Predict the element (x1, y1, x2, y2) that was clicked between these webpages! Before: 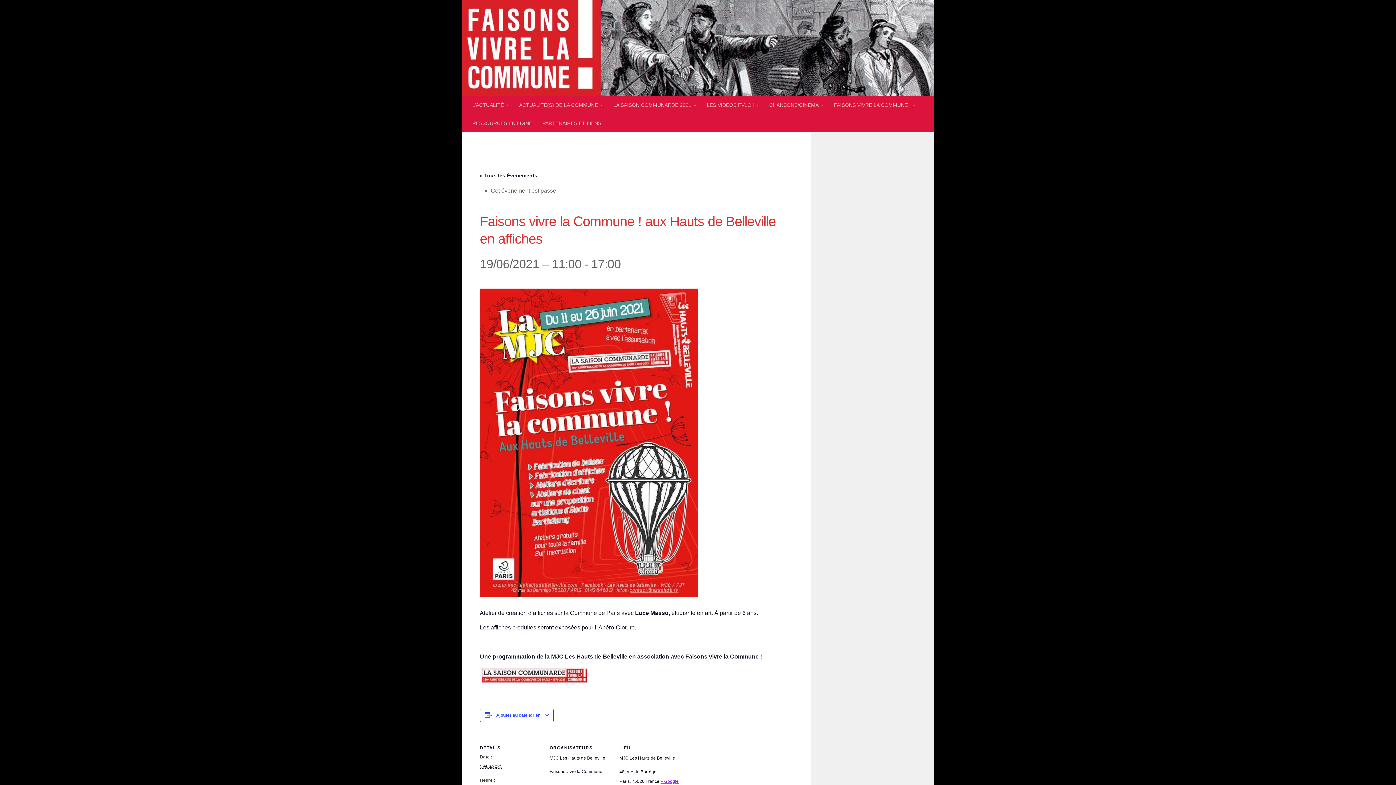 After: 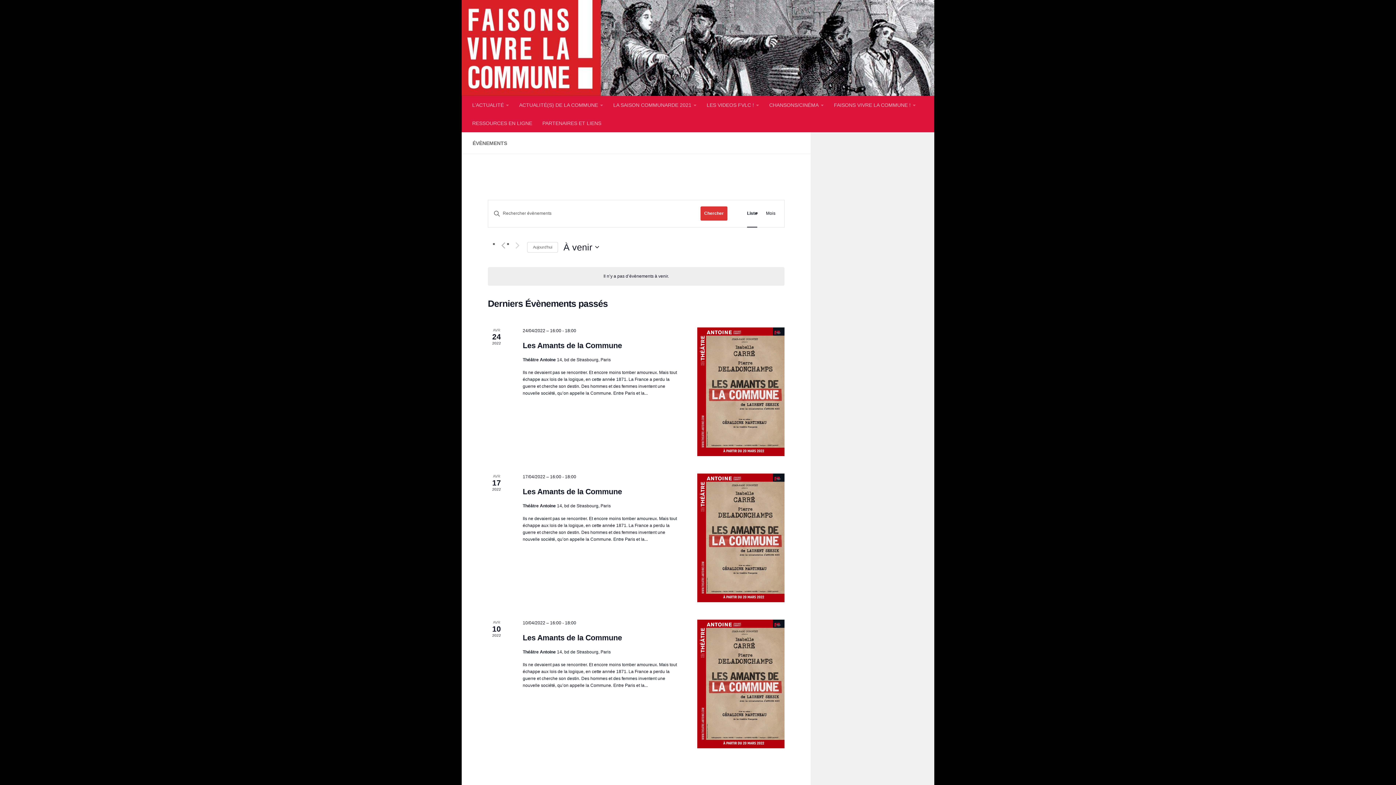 Action: label: « Tous les Évènements bbox: (480, 172, 537, 178)